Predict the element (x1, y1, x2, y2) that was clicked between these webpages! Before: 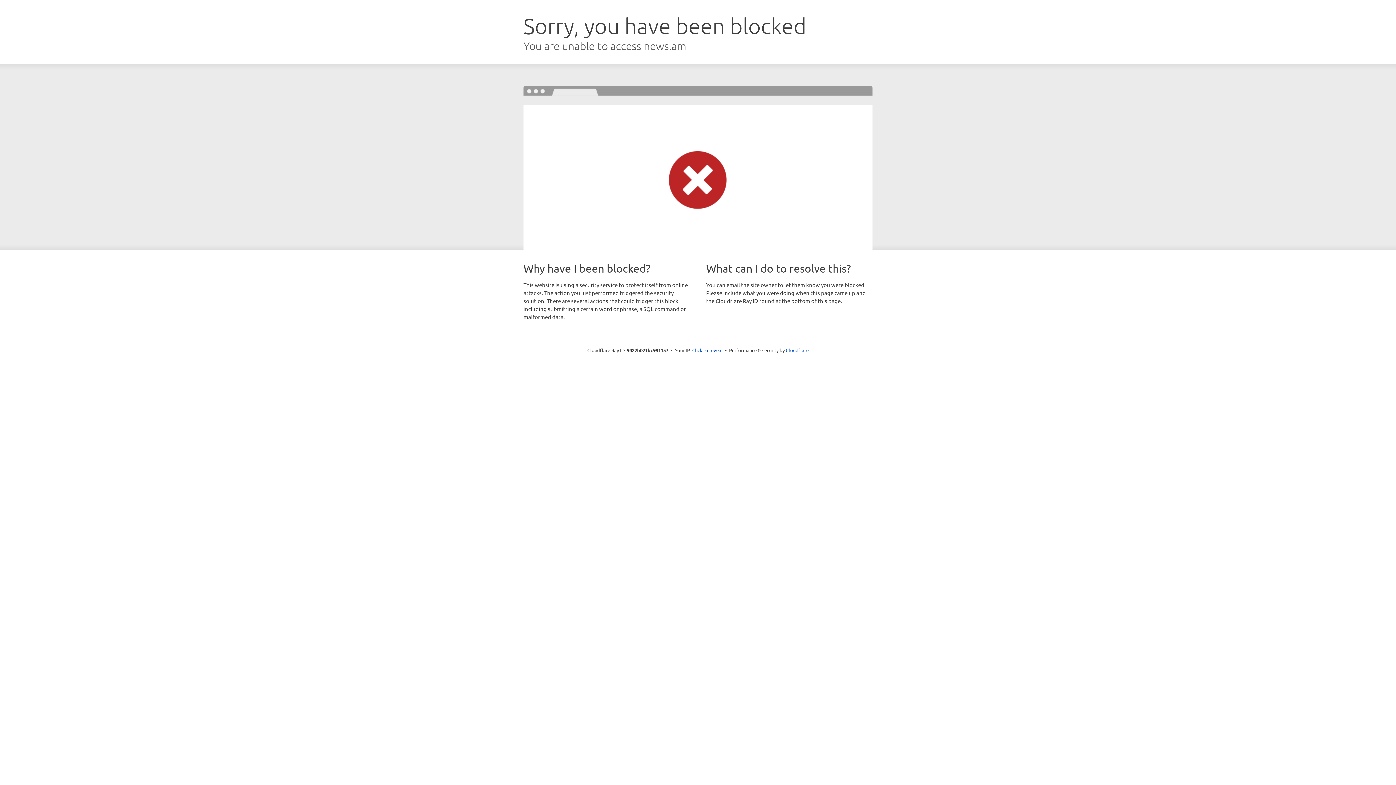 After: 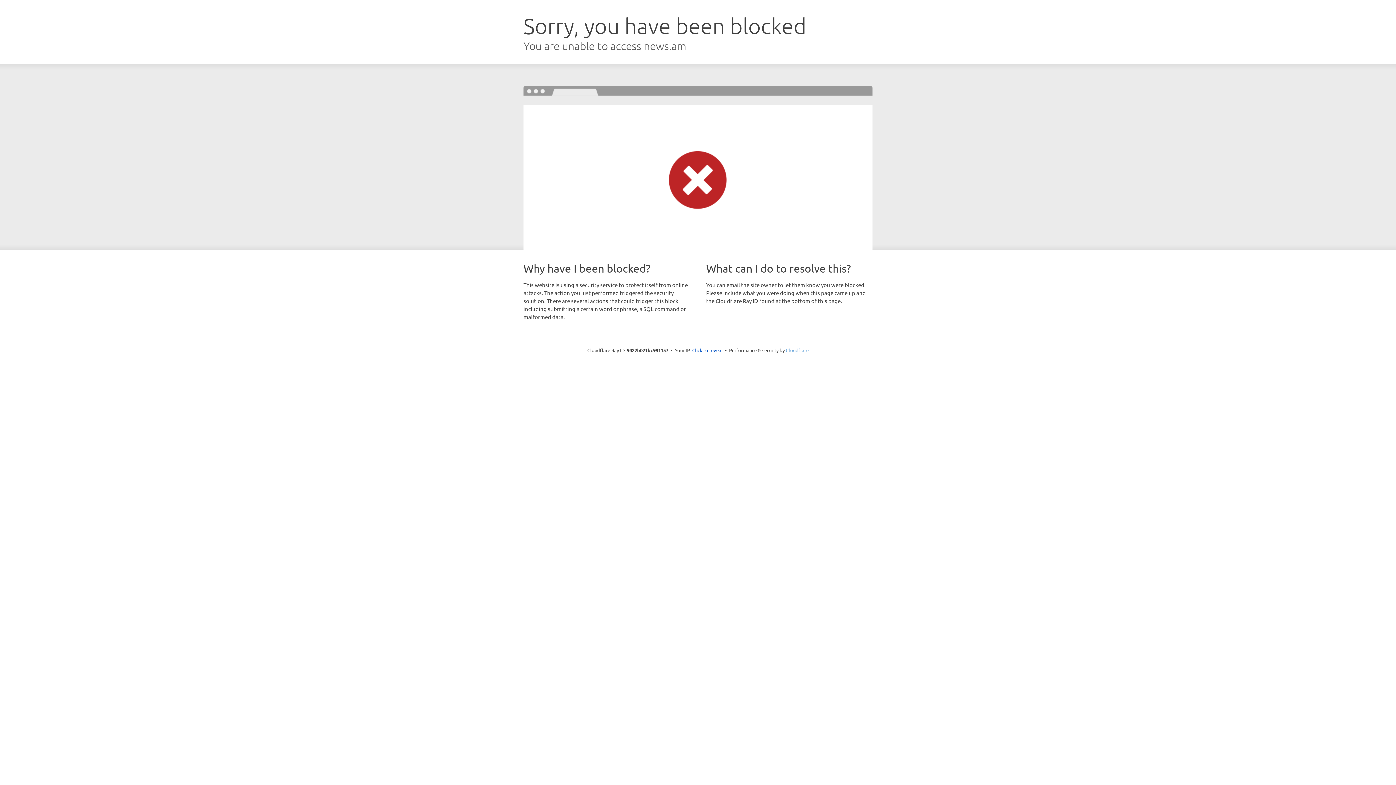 Action: label: Cloudflare bbox: (786, 347, 808, 353)